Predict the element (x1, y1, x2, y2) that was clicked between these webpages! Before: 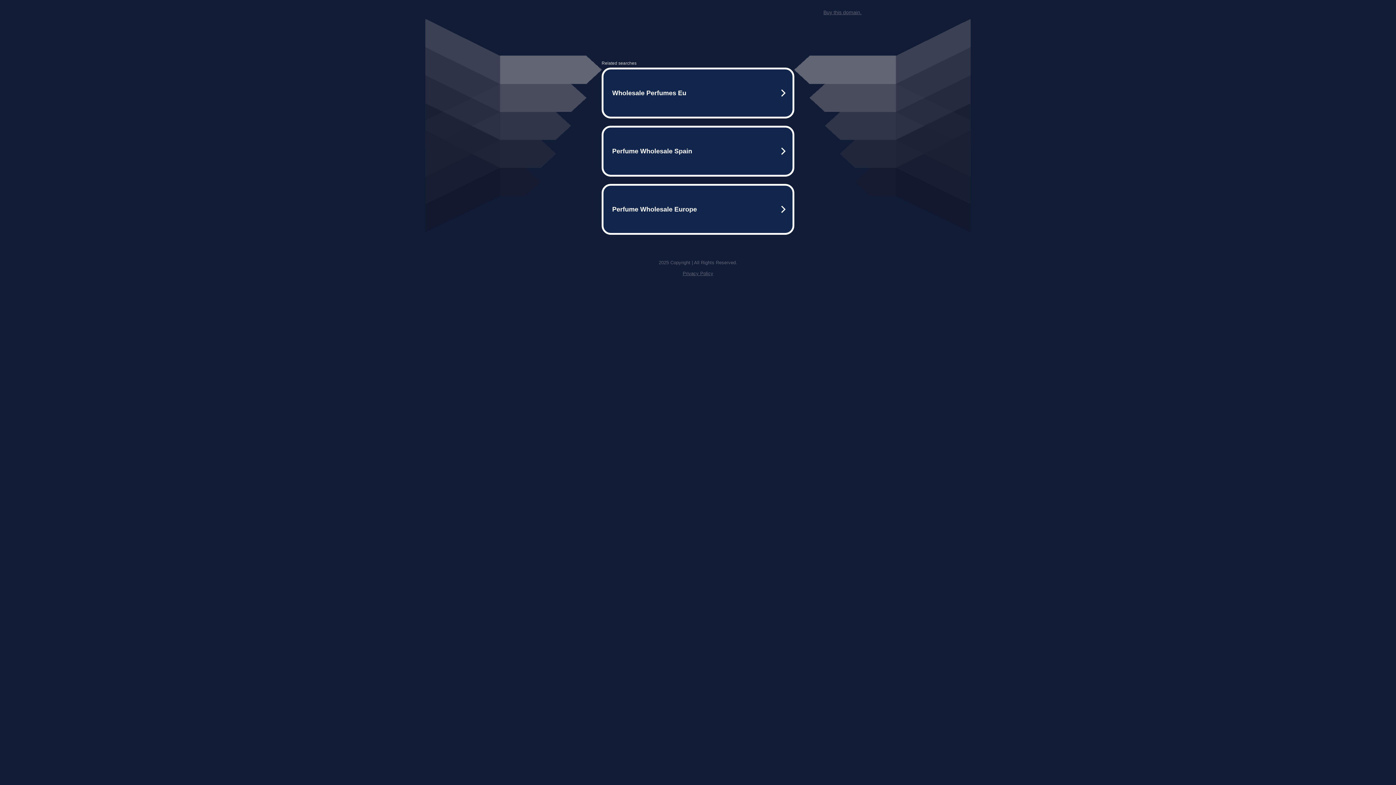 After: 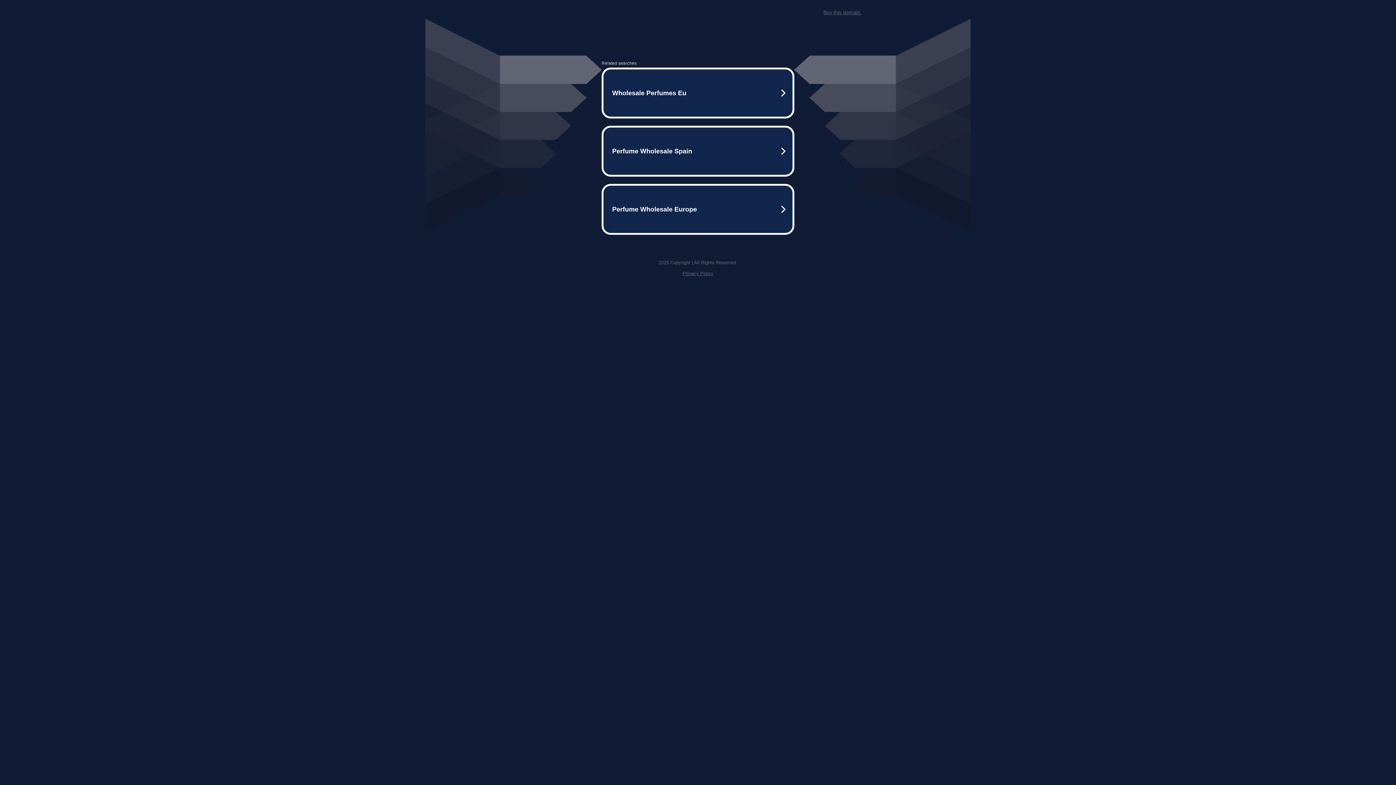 Action: label: Buy this domain. bbox: (823, 9, 861, 15)